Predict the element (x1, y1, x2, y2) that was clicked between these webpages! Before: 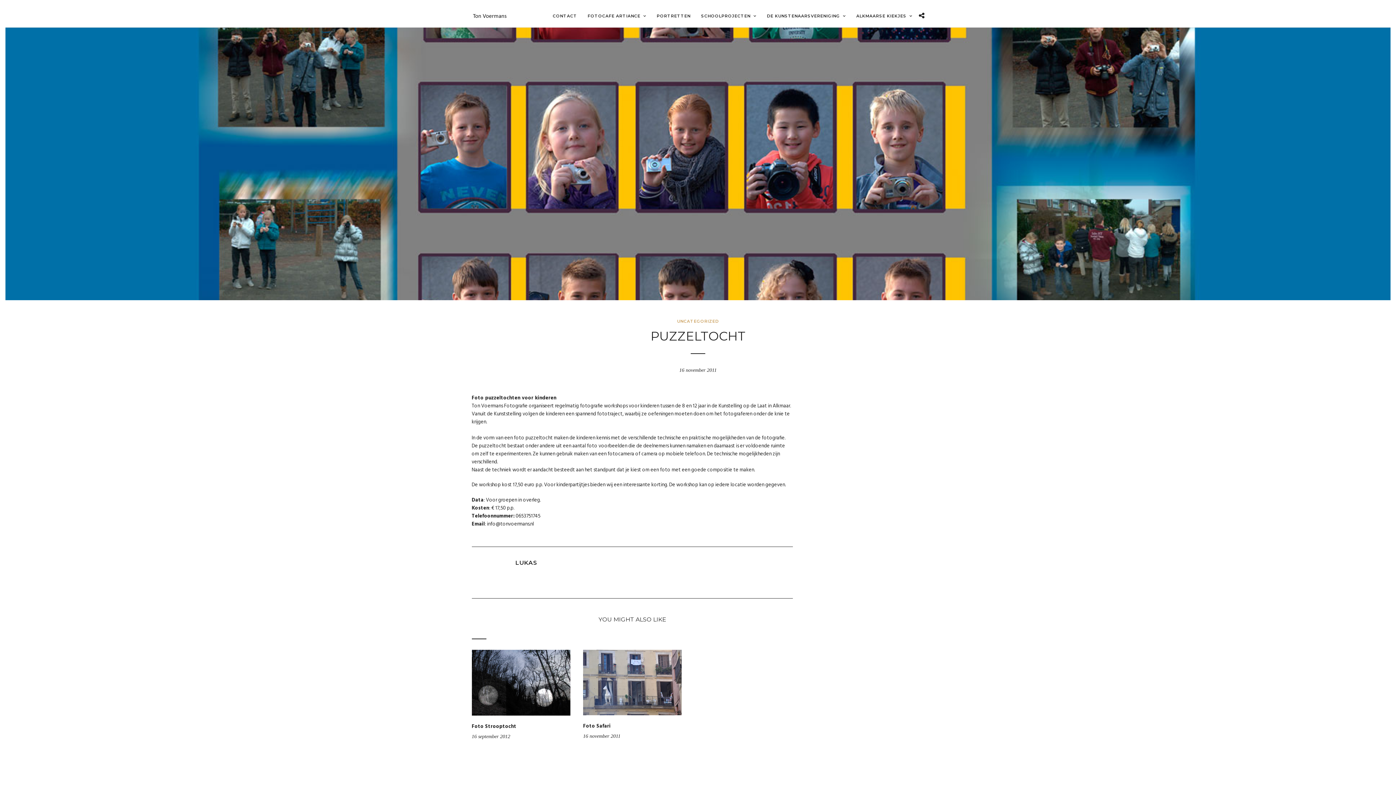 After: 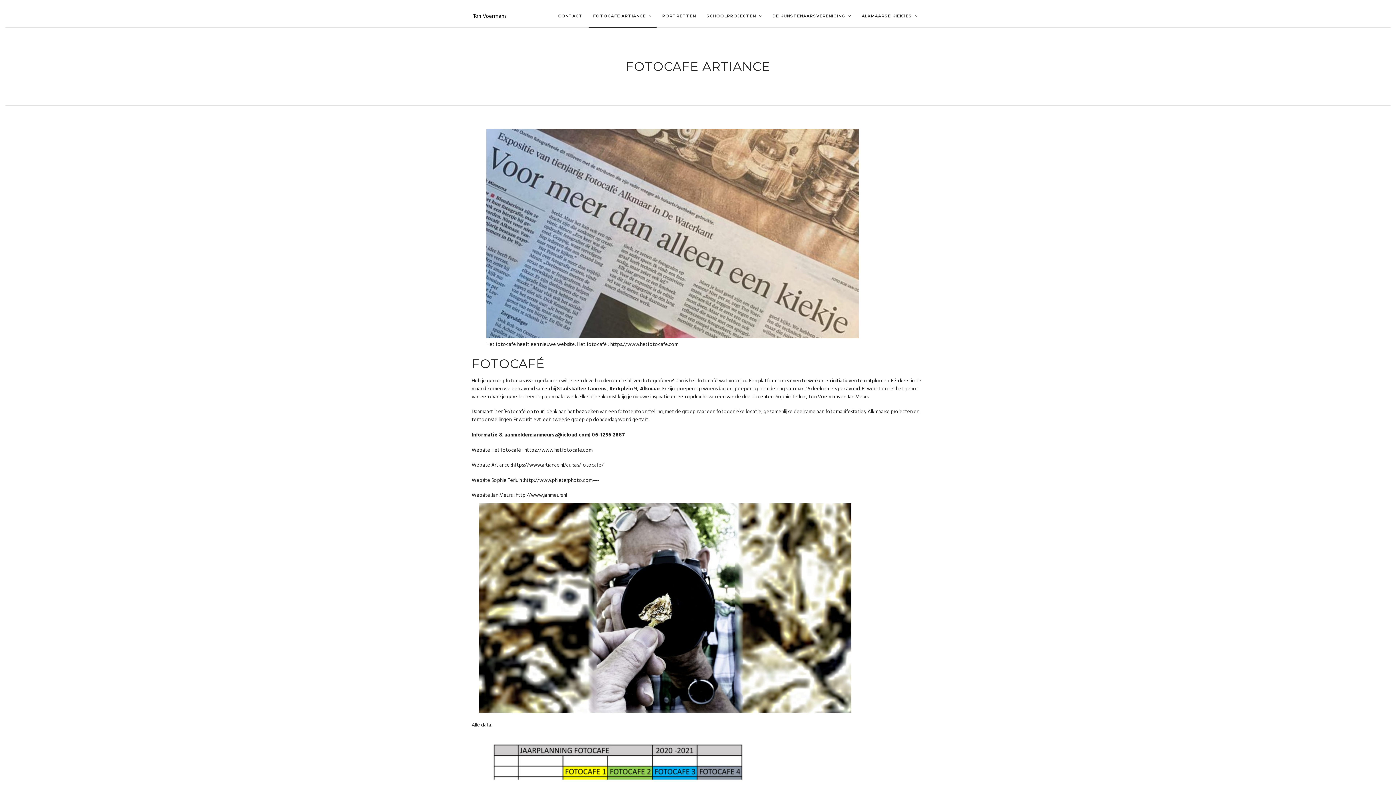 Action: bbox: (583, 5, 651, 27) label: FOTOCAFE ARTIANCE